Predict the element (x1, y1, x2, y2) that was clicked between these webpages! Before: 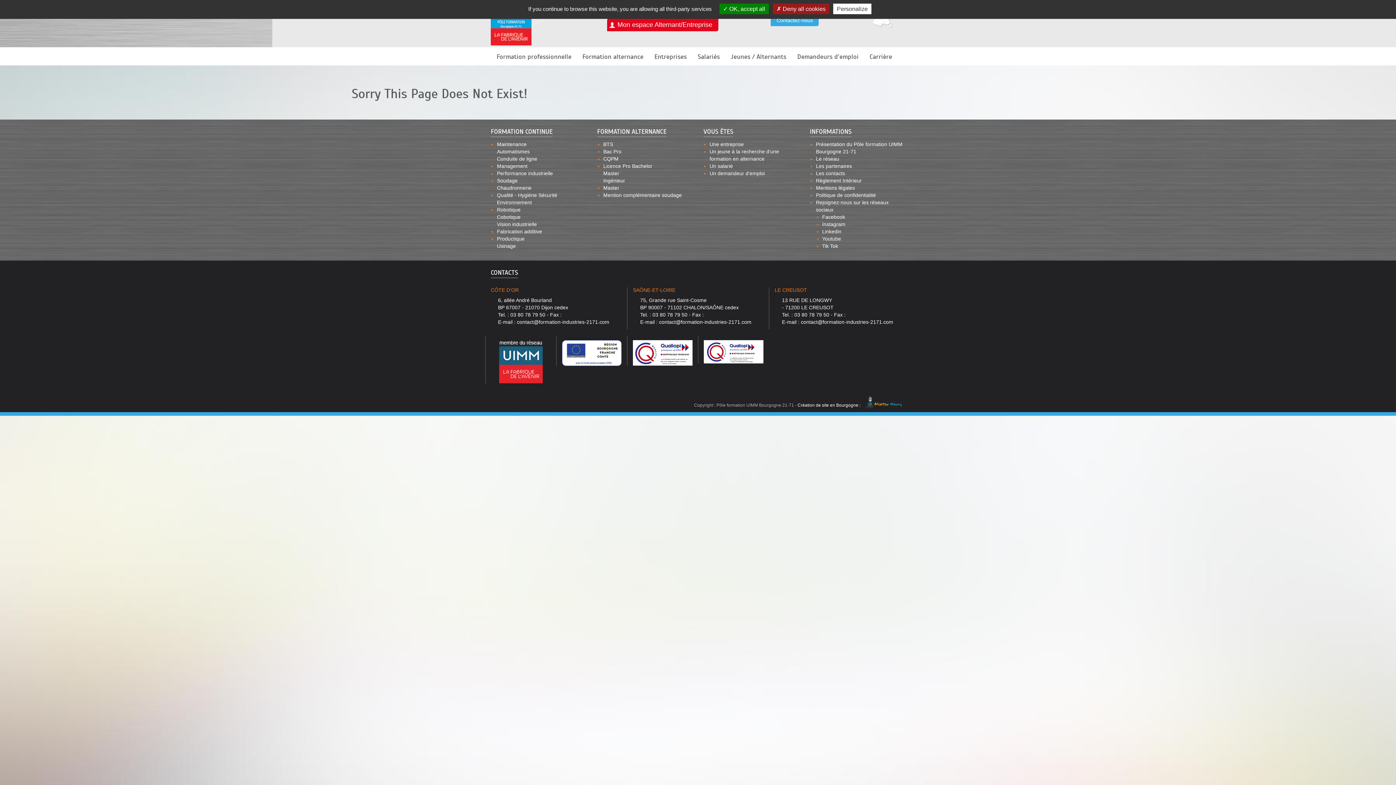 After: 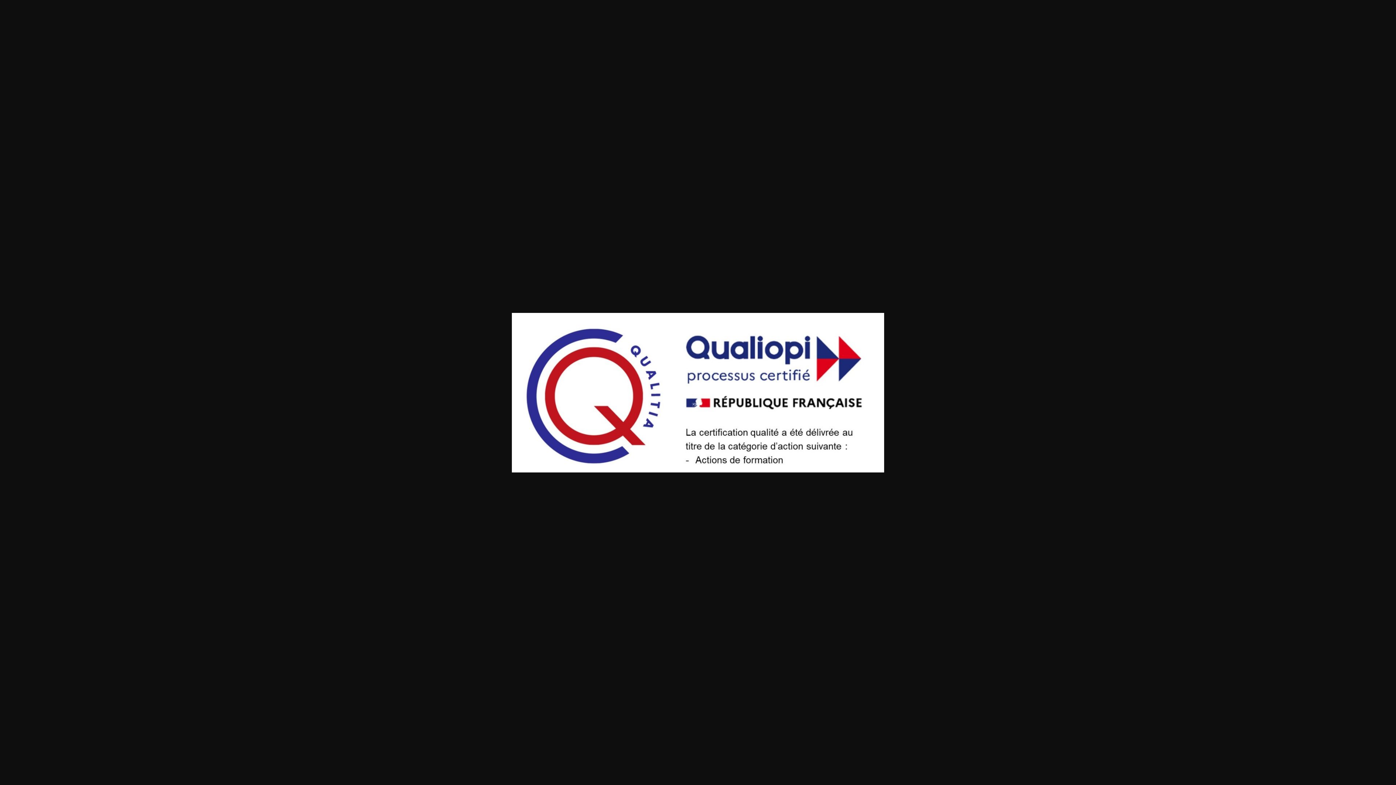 Action: bbox: (633, 336, 692, 365)